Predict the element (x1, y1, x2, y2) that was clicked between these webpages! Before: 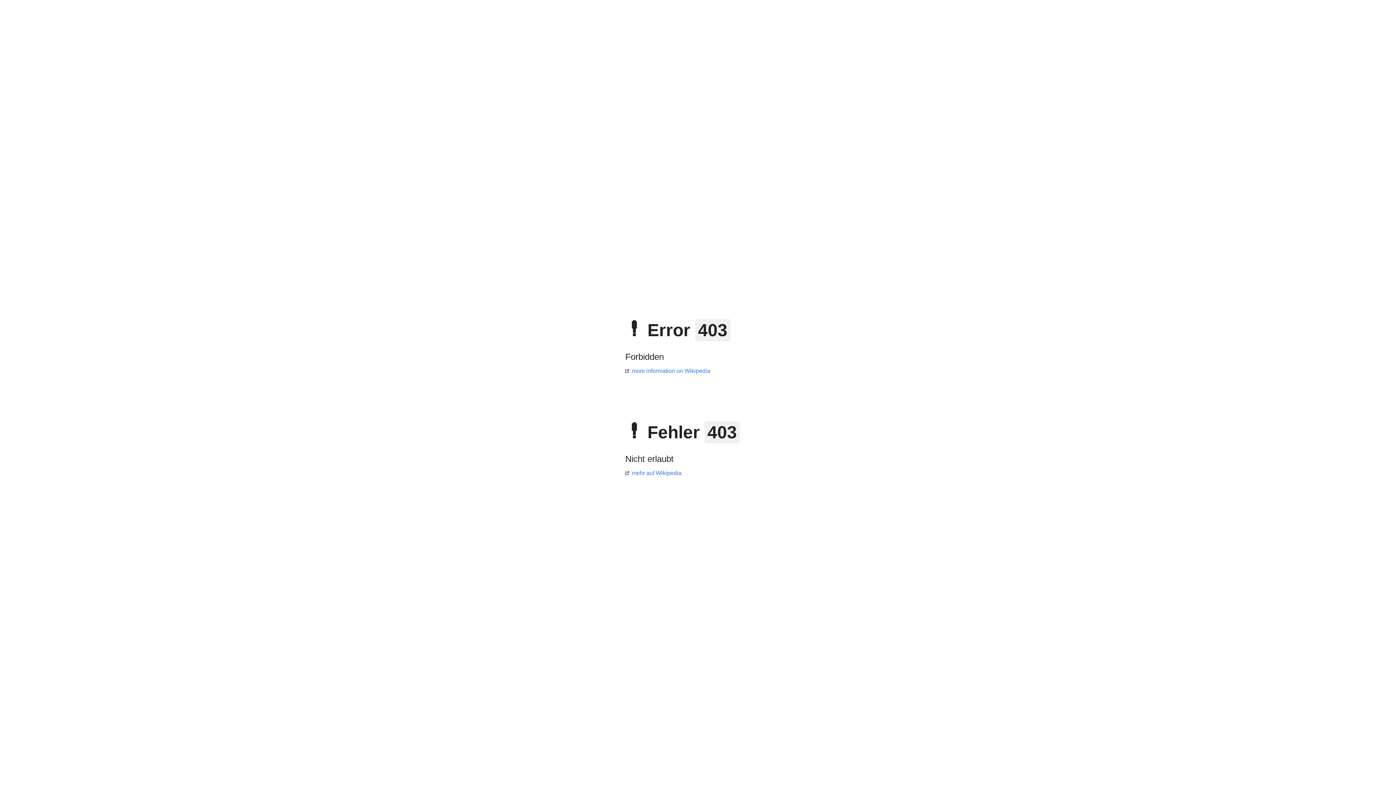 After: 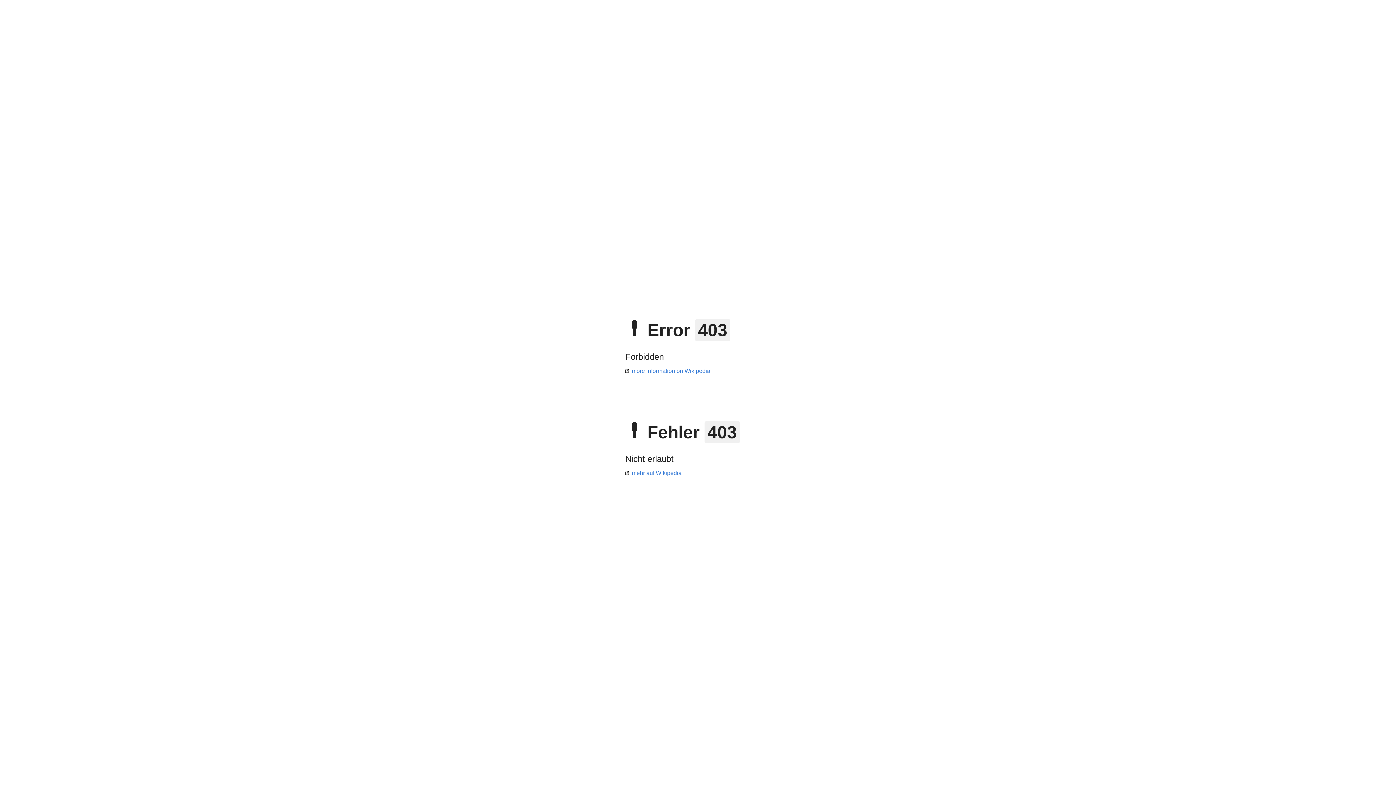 Action: bbox: (625, 470, 681, 476) label: mehr auf Wikipedia